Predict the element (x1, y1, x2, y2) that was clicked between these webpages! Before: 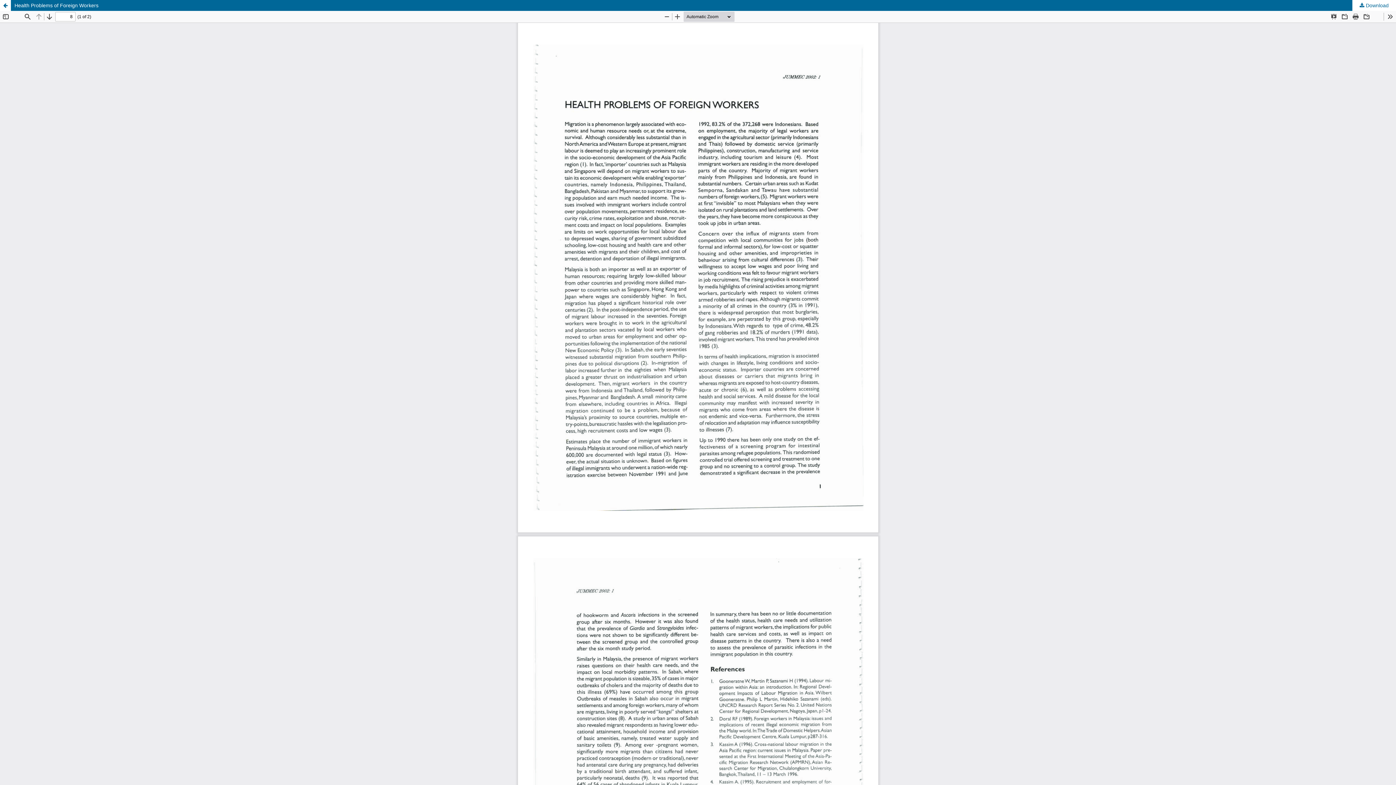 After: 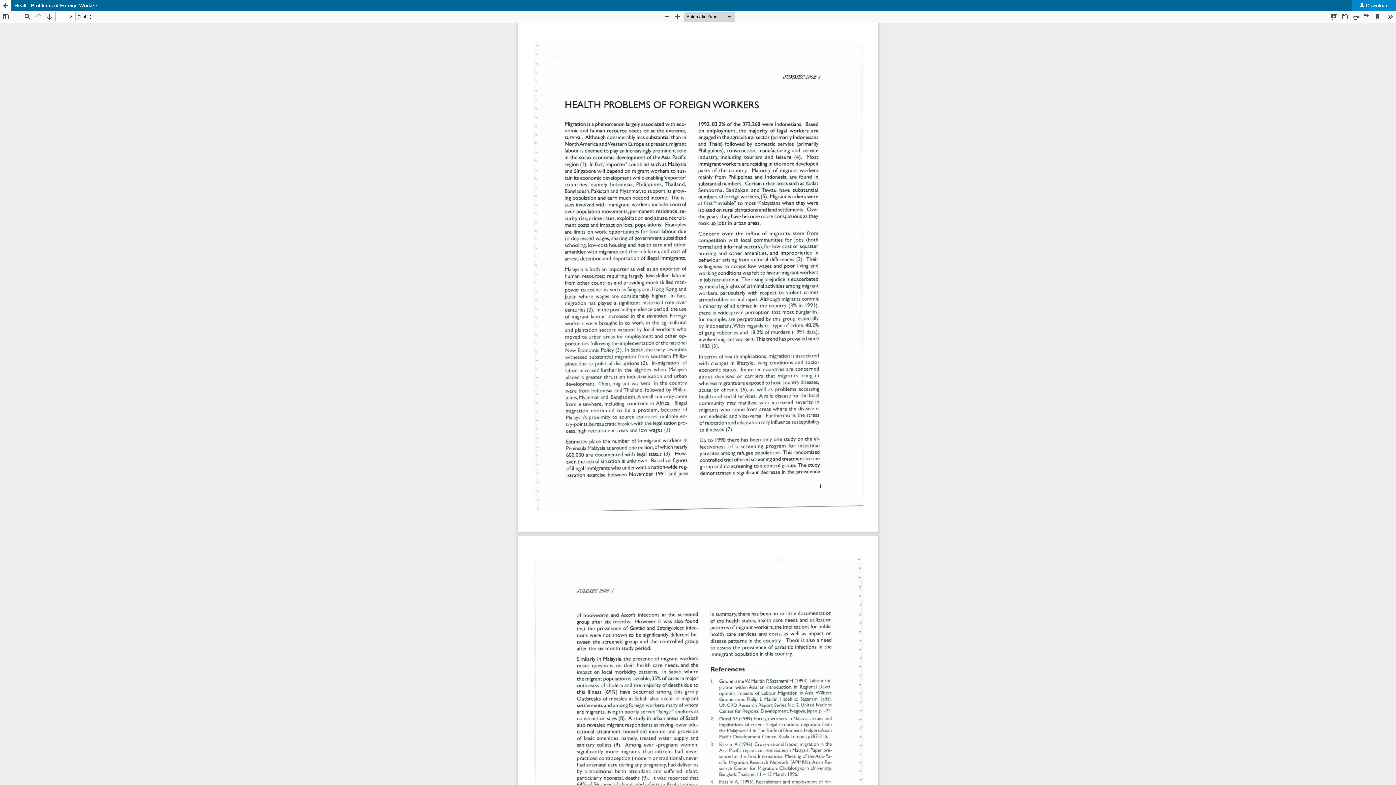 Action: bbox: (1352, 0, 1396, 10) label:  Download